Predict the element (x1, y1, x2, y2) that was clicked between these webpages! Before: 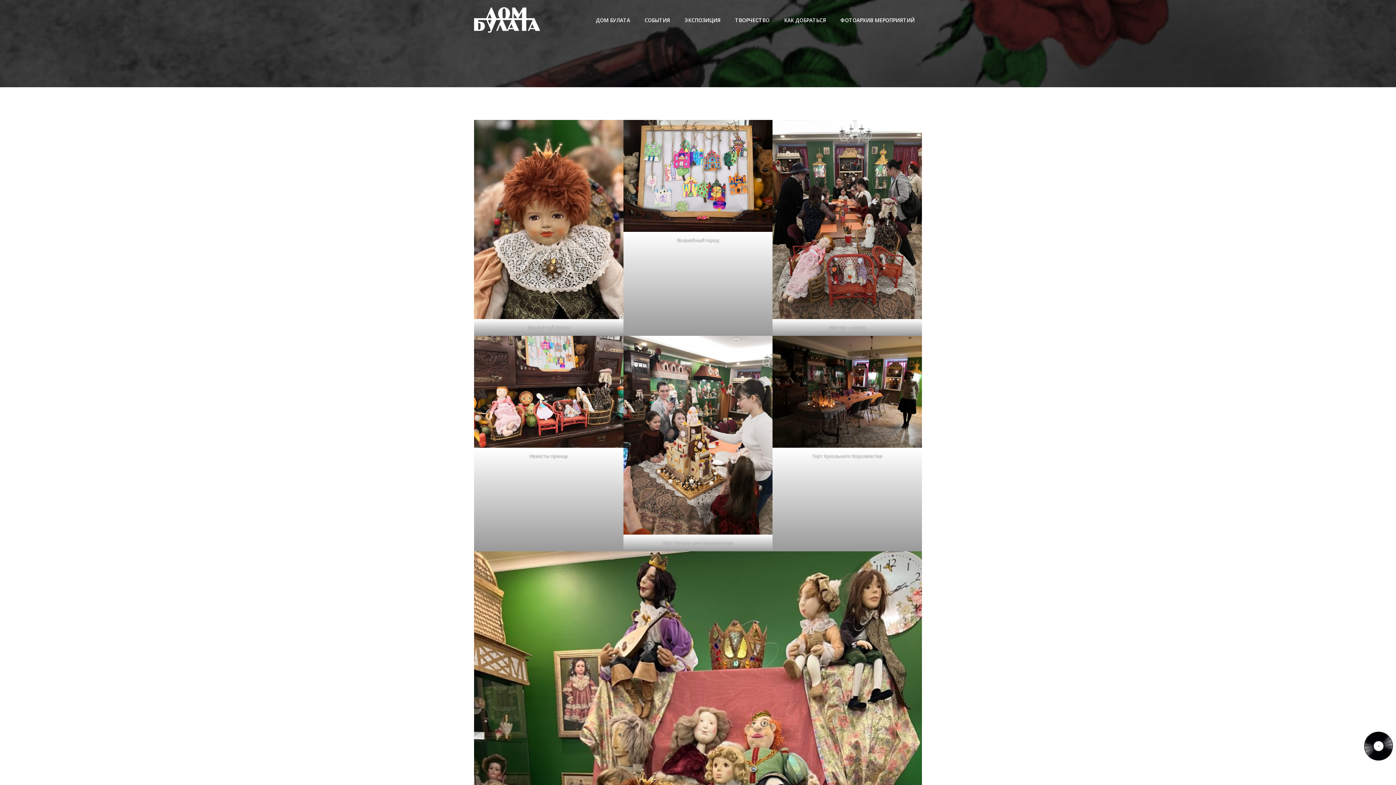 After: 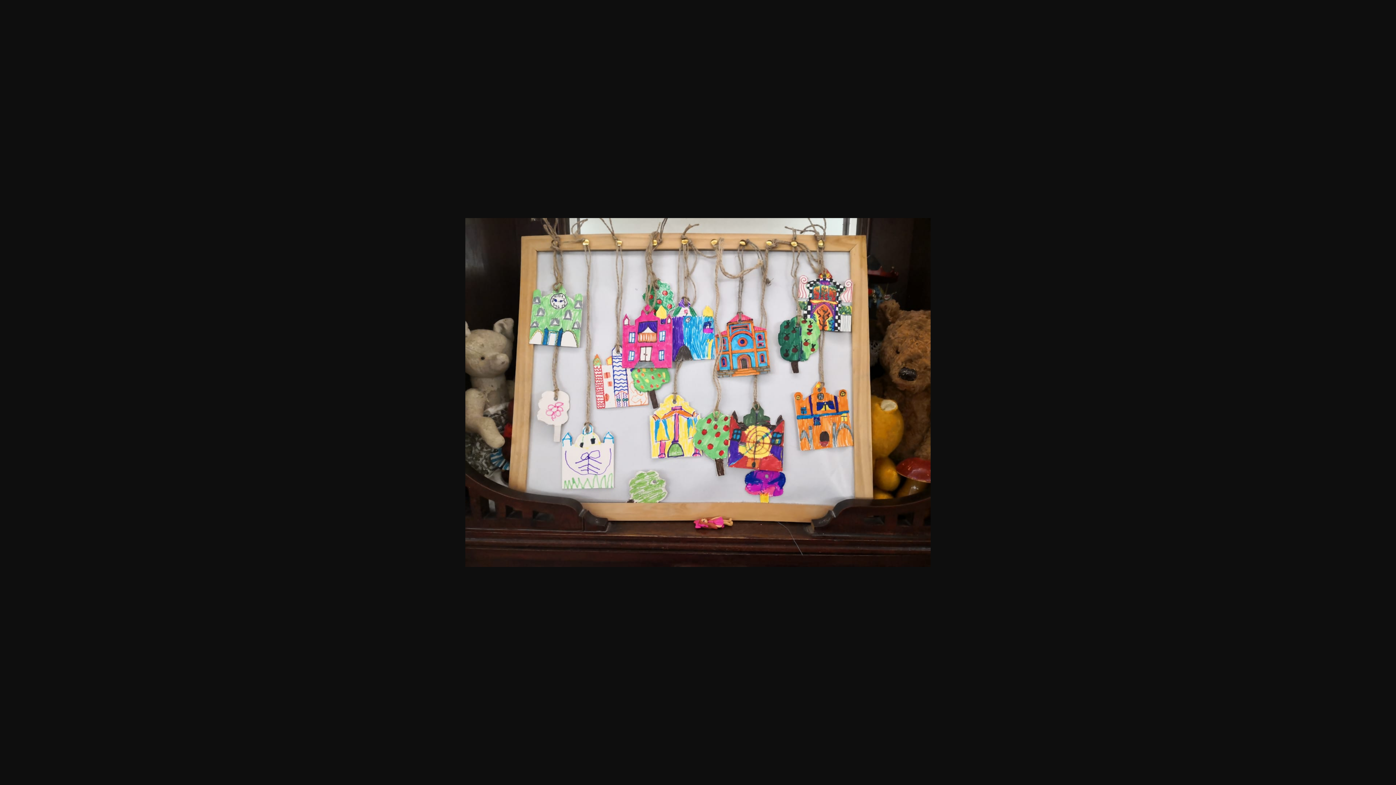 Action: bbox: (623, 120, 772, 232)